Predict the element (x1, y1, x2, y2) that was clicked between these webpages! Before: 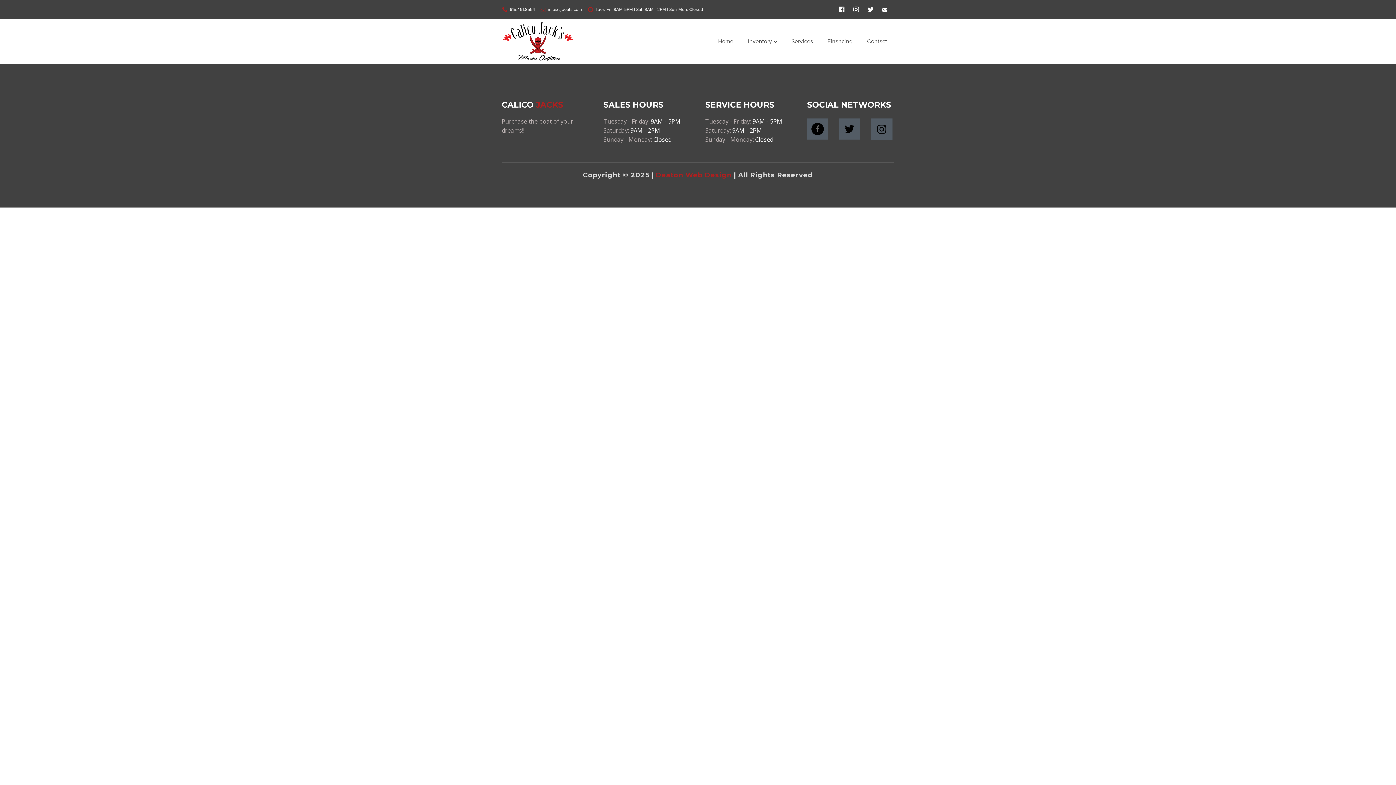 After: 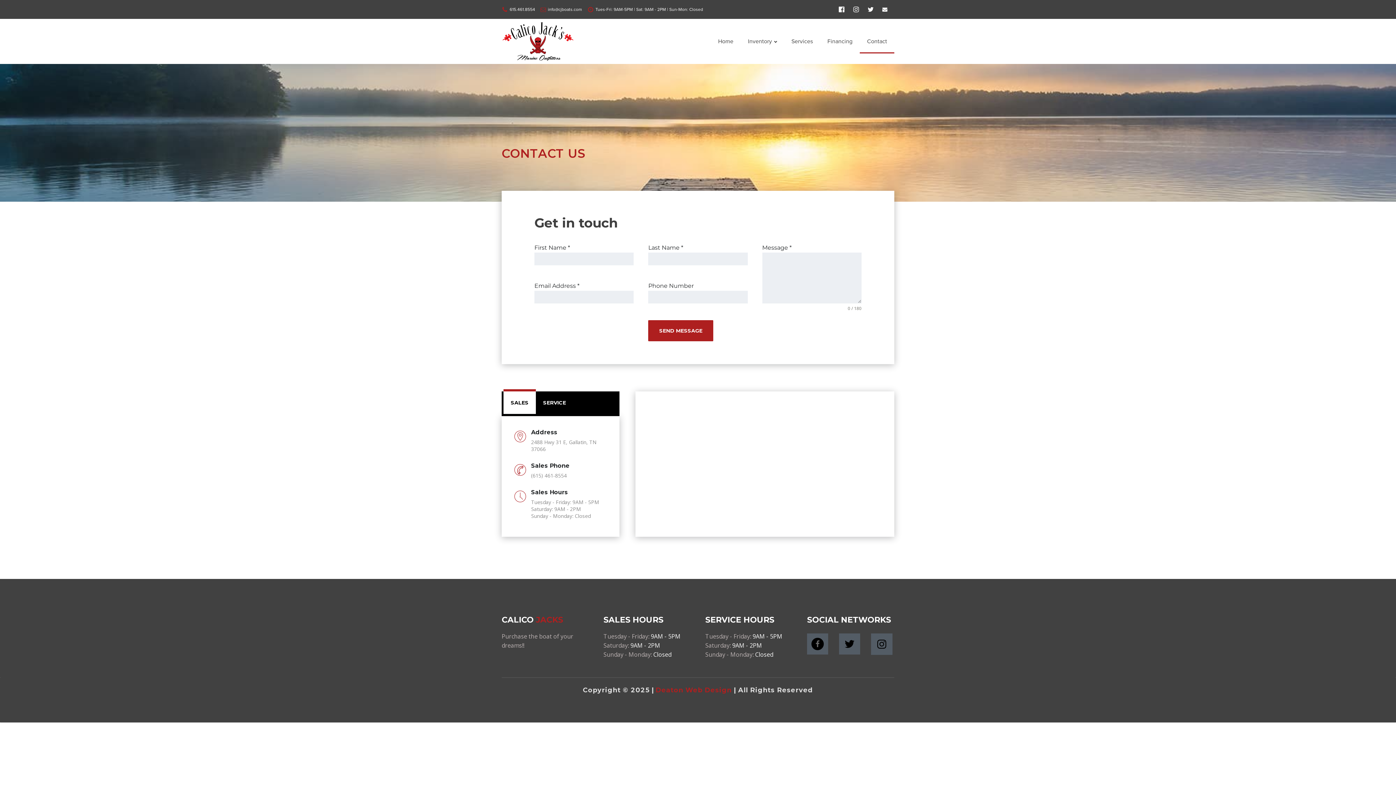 Action: bbox: (860, 29, 894, 53) label: Contact